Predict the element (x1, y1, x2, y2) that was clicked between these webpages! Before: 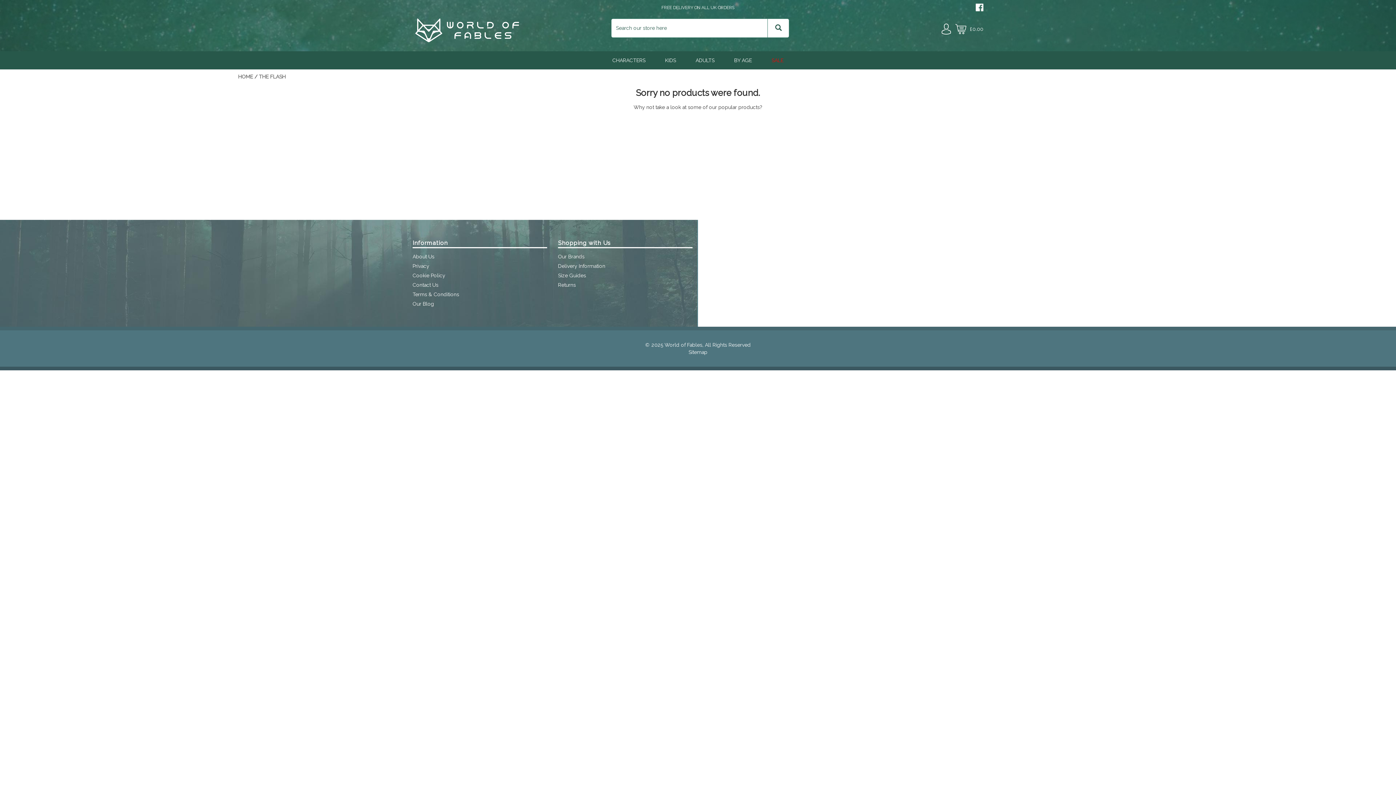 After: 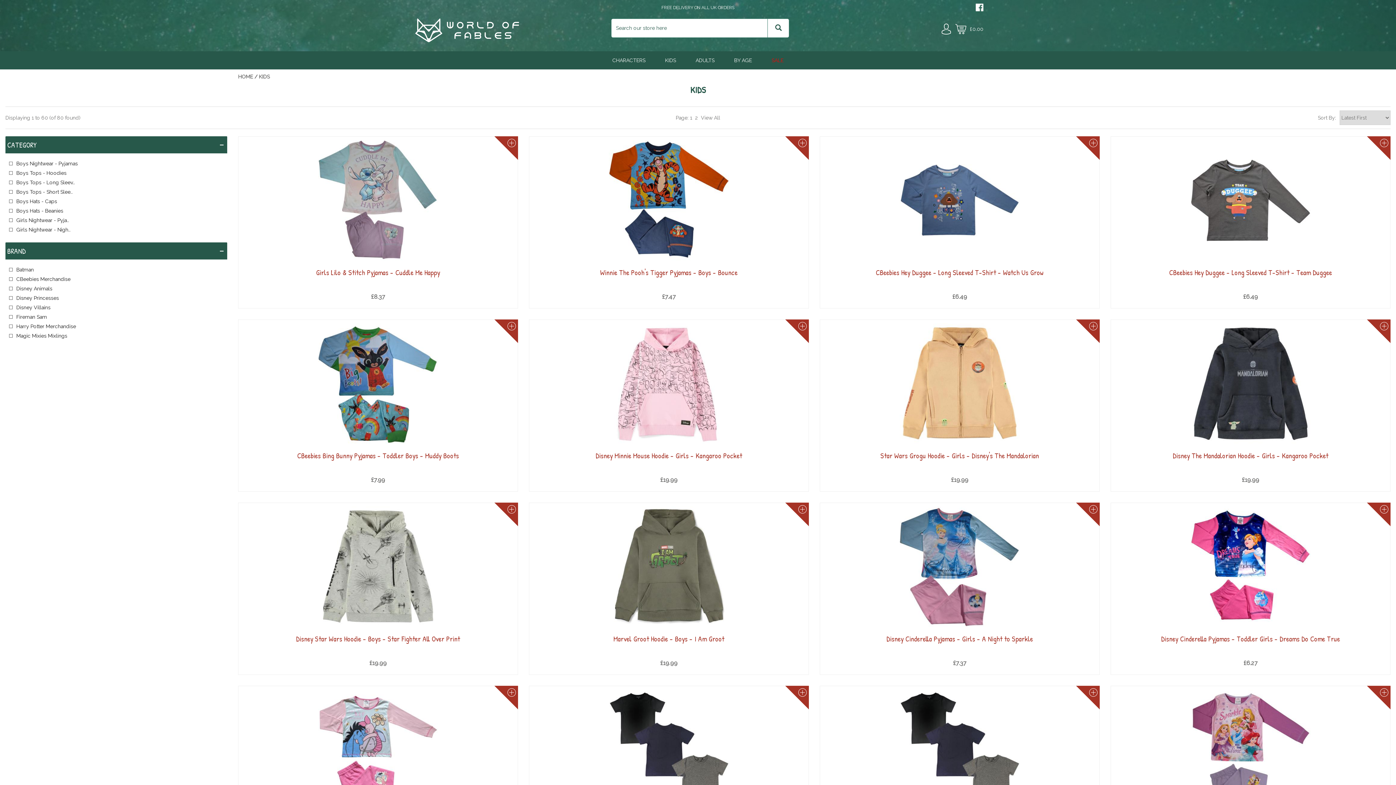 Action: bbox: (655, 51, 686, 69) label: KIDS